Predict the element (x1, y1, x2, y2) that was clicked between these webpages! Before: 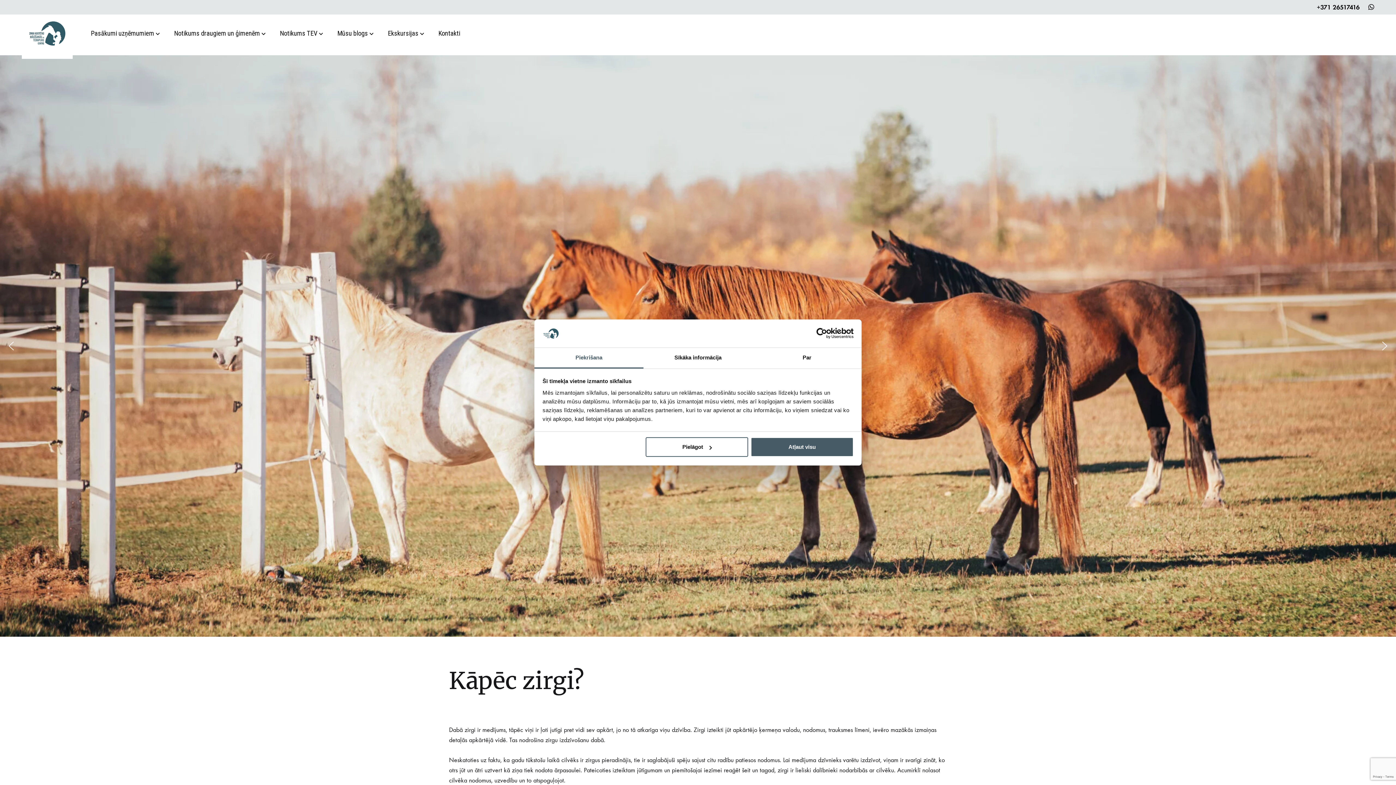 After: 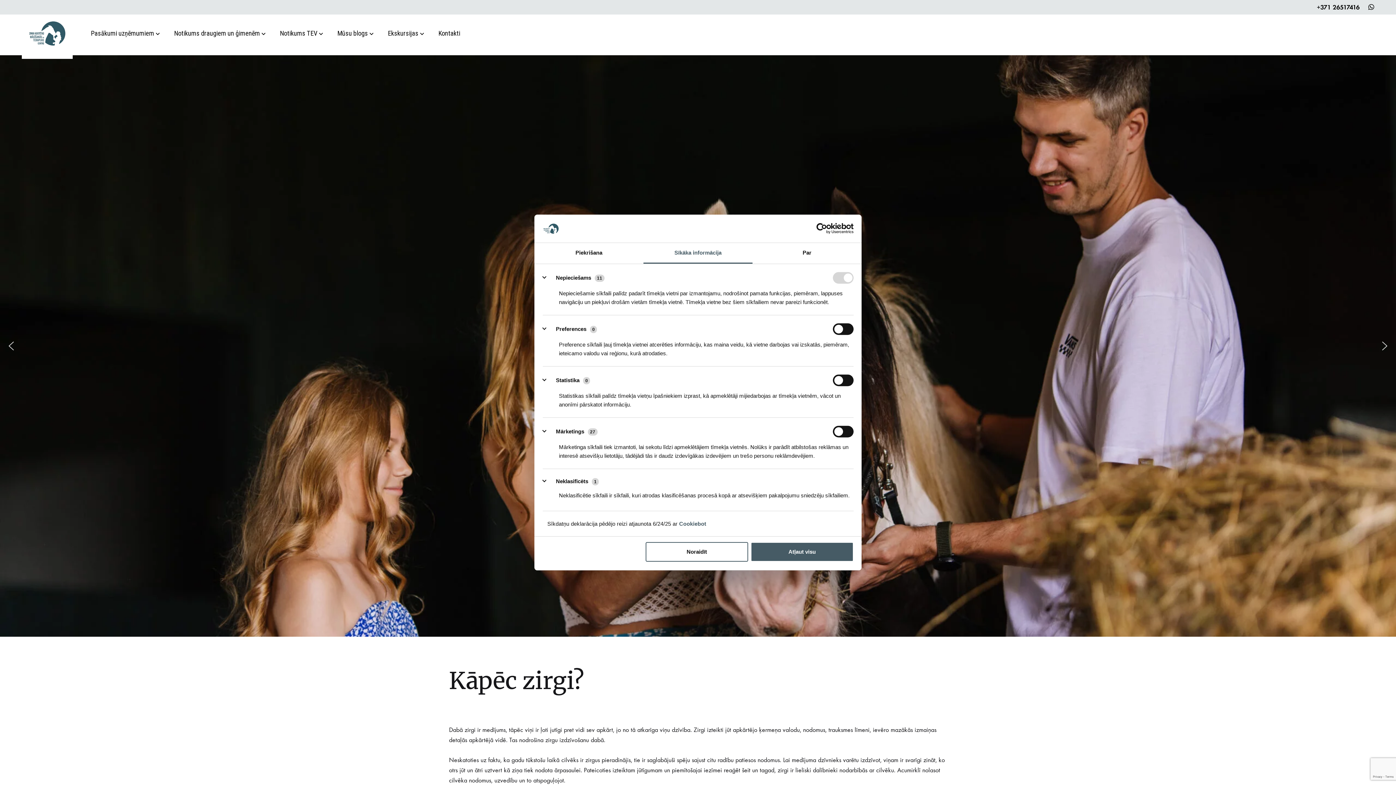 Action: bbox: (643, 347, 752, 368) label: Sīkāka informācija